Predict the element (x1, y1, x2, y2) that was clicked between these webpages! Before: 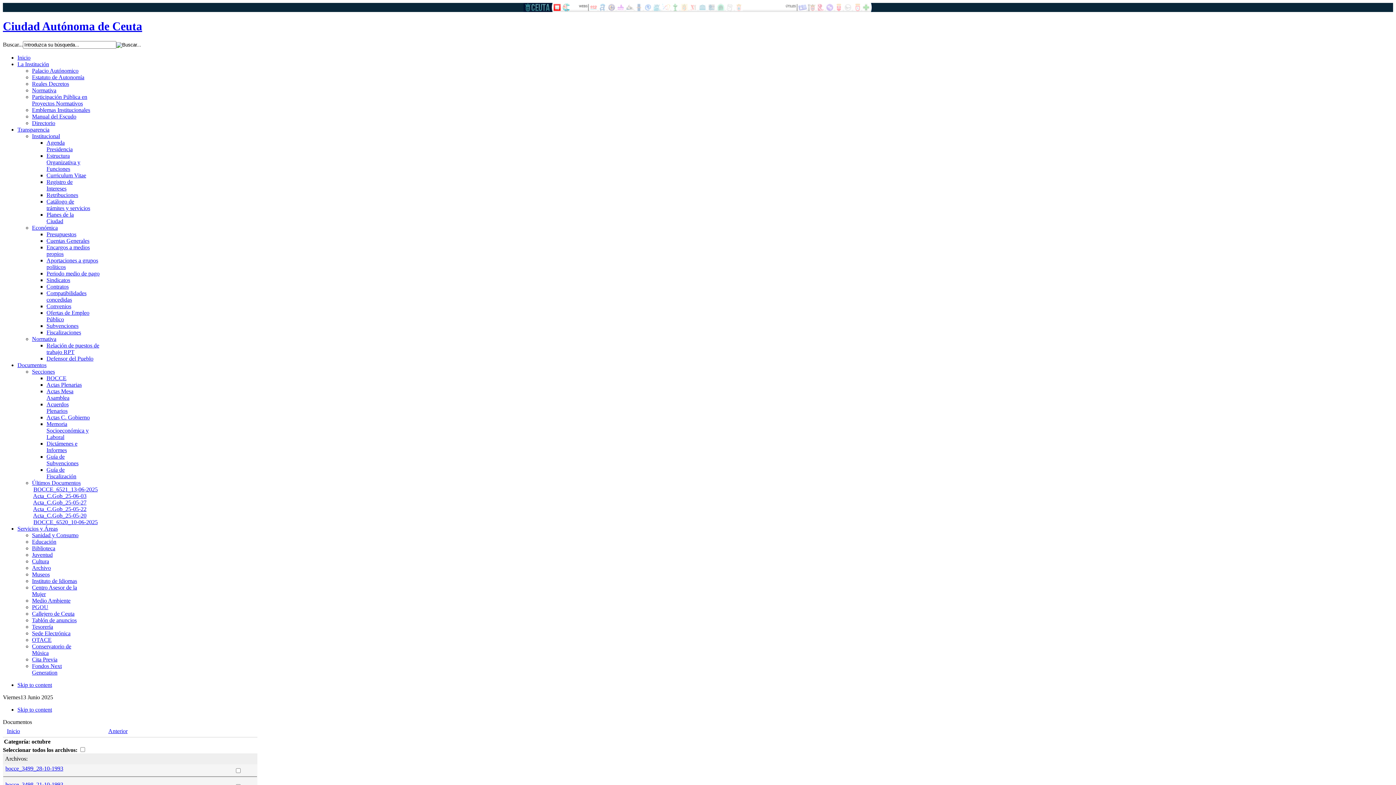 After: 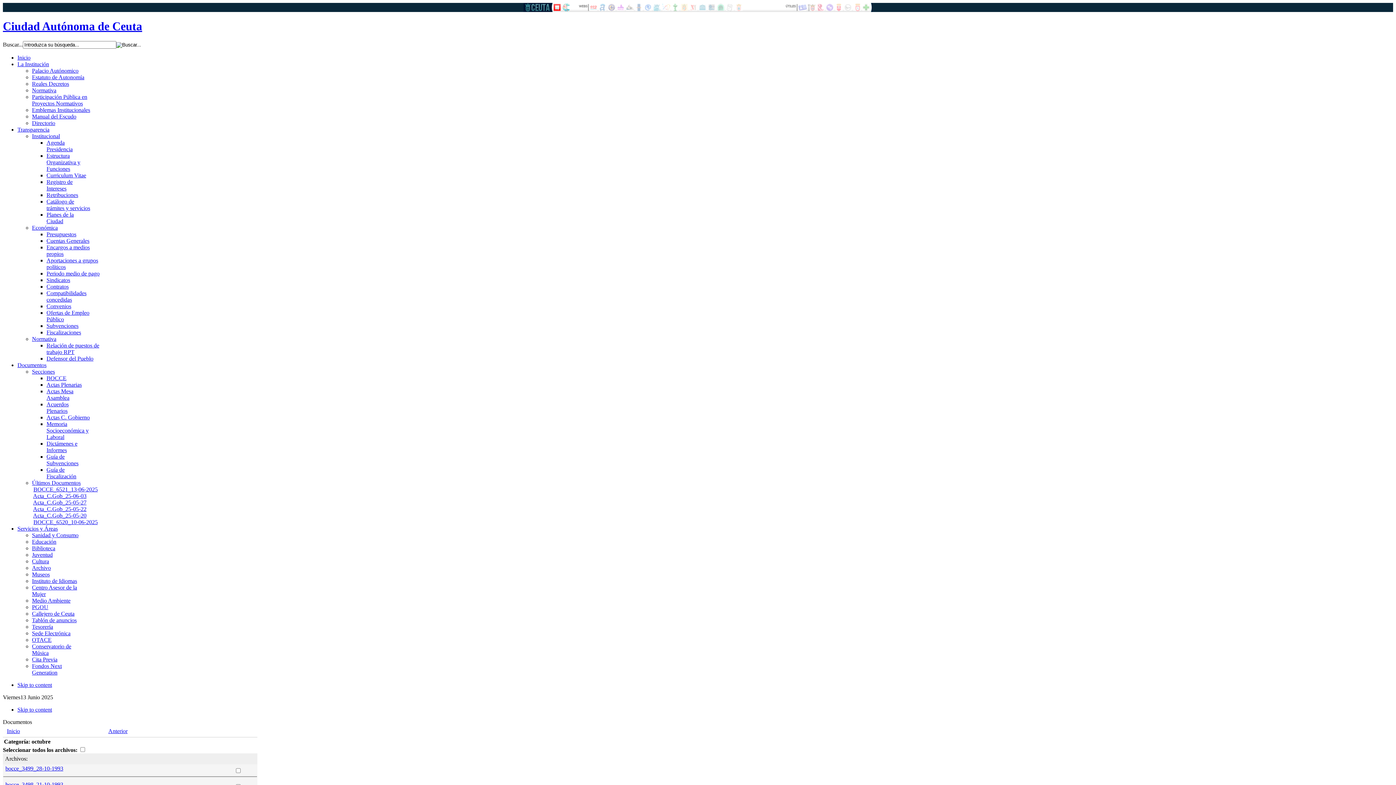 Action: bbox: (46, 198, 90, 211) label: Catálogo de trámites y servicios